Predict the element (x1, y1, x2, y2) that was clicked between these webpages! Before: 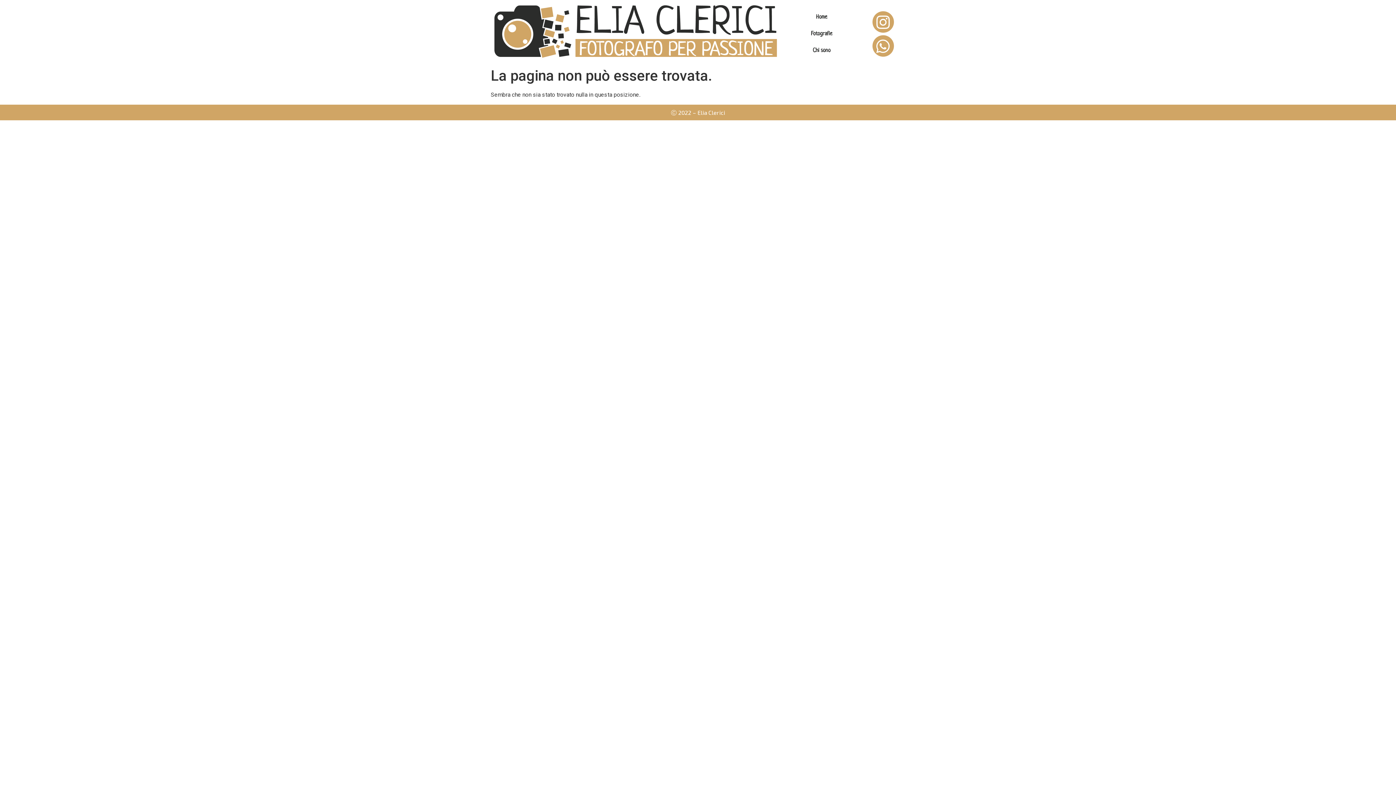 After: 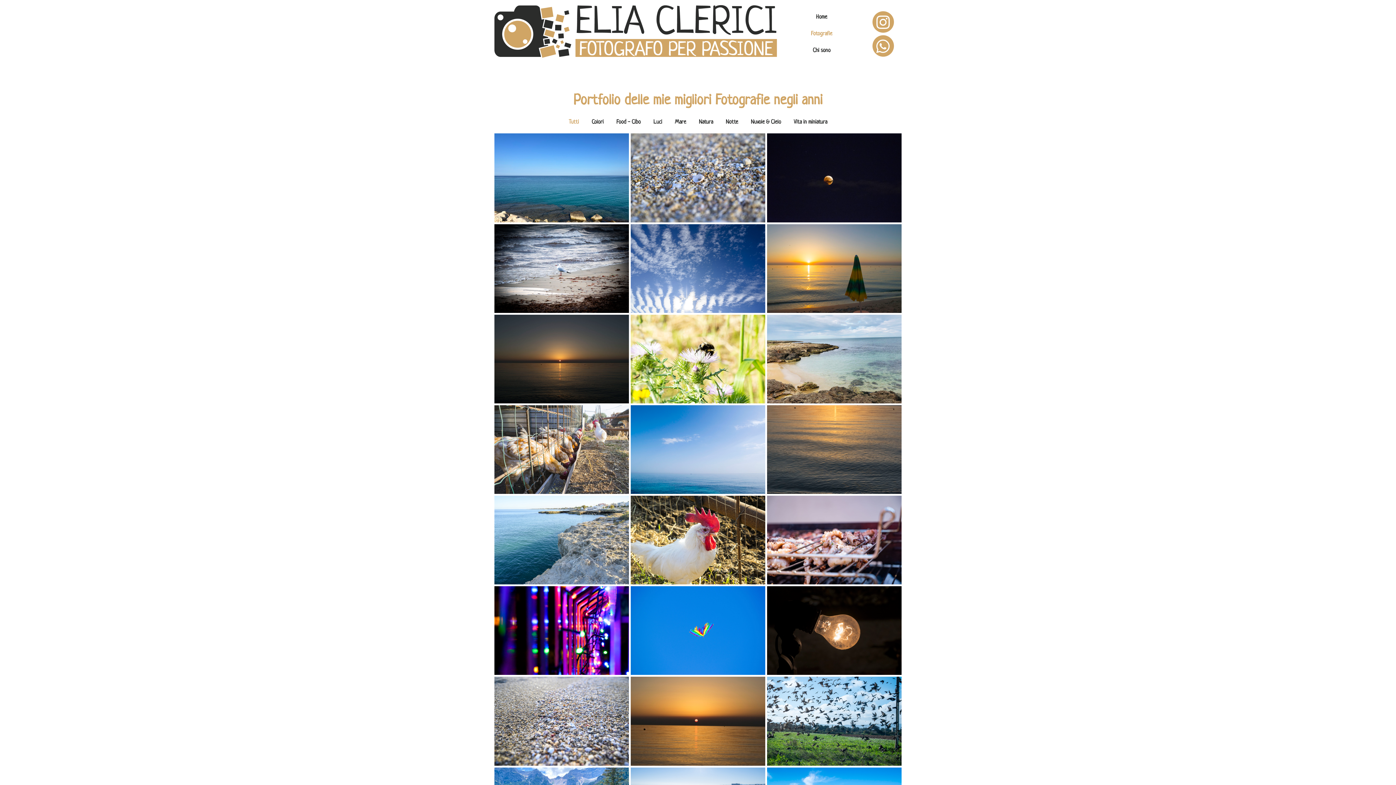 Action: label: Fotografie bbox: (784, 25, 858, 42)